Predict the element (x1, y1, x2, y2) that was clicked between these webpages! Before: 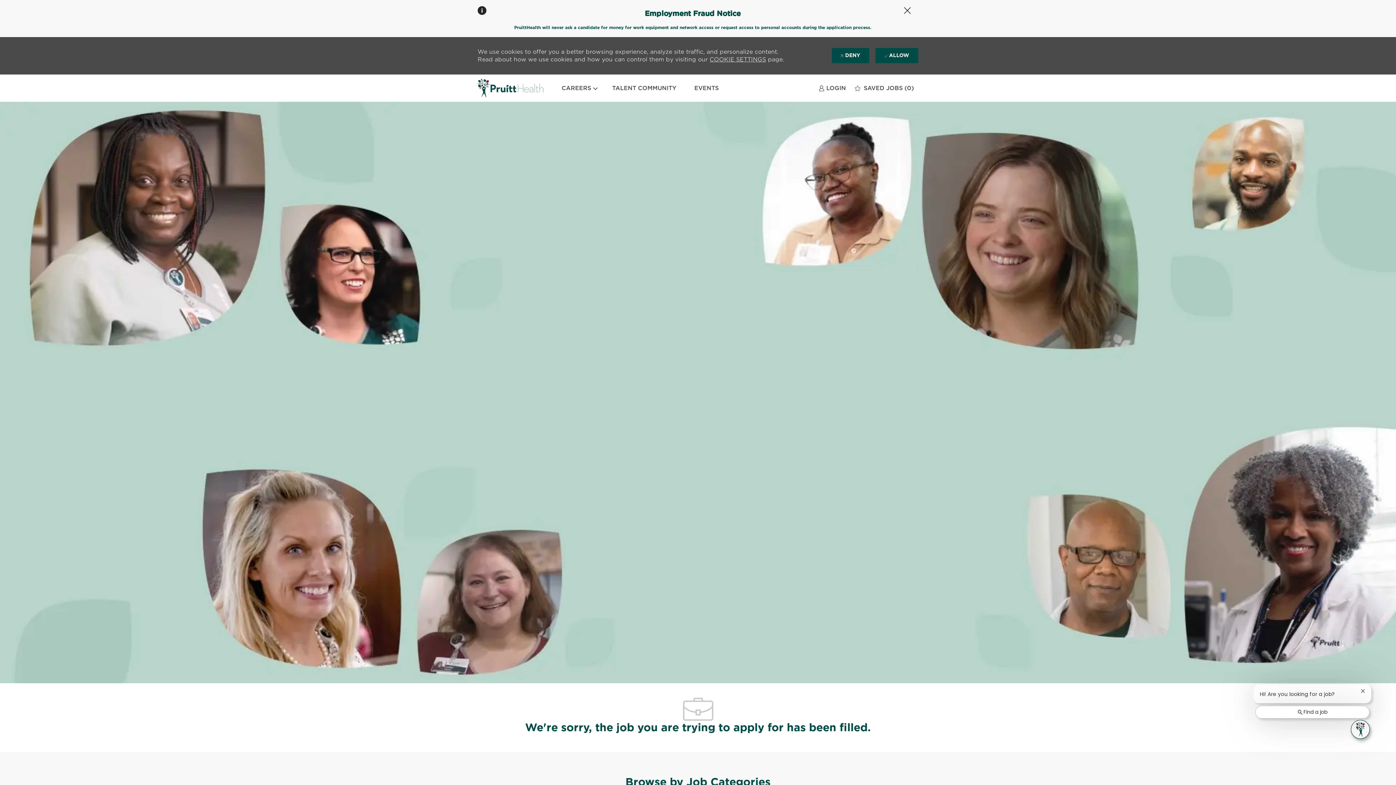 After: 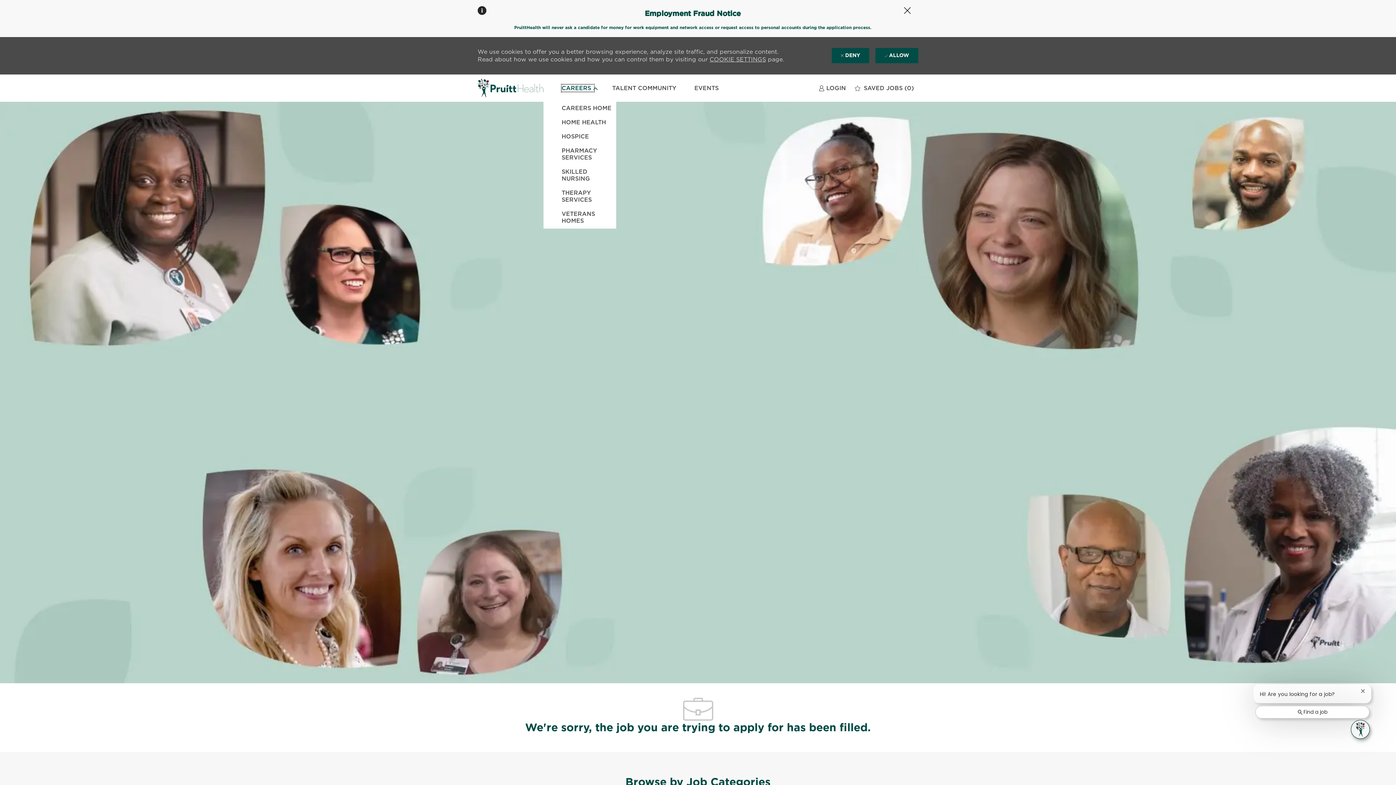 Action: bbox: (561, 84, 594, 91) label: CAREERS